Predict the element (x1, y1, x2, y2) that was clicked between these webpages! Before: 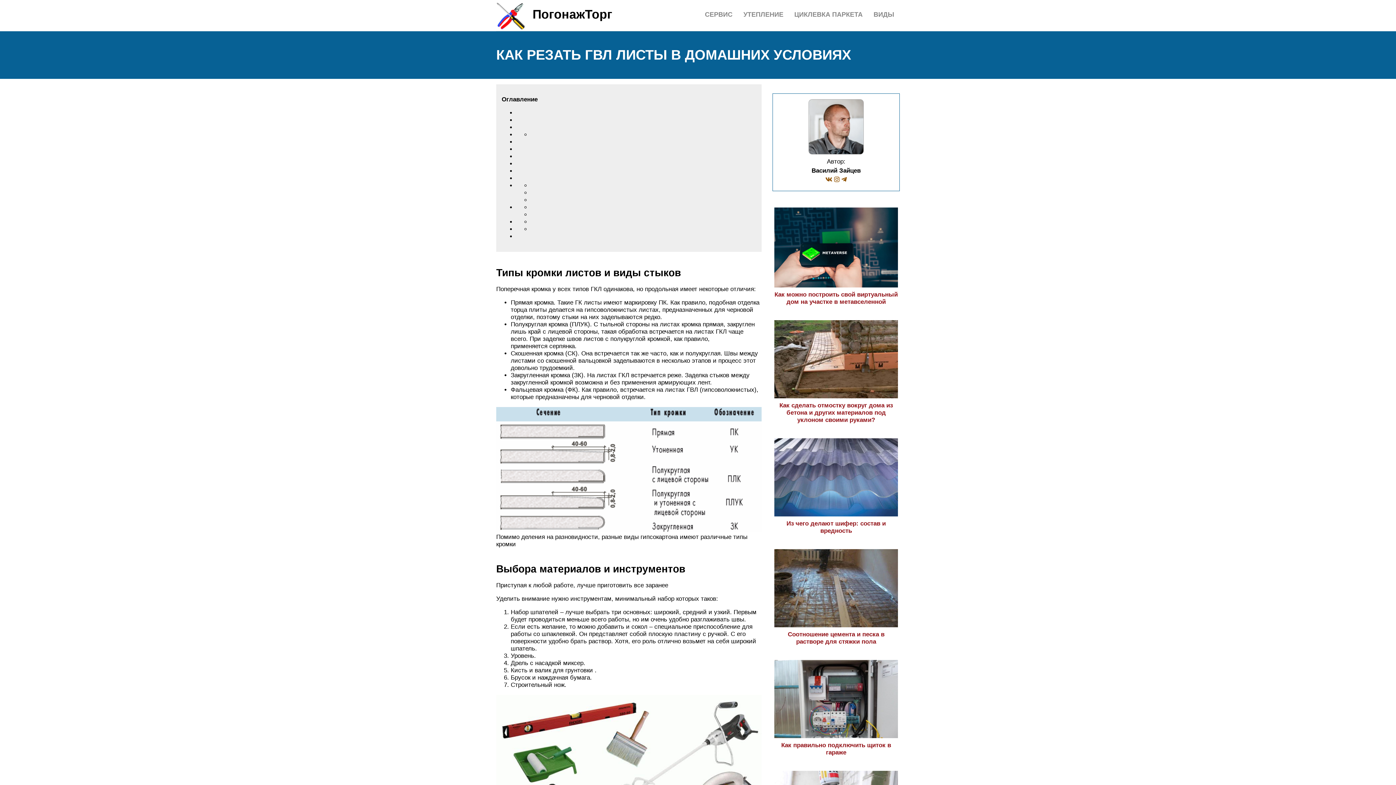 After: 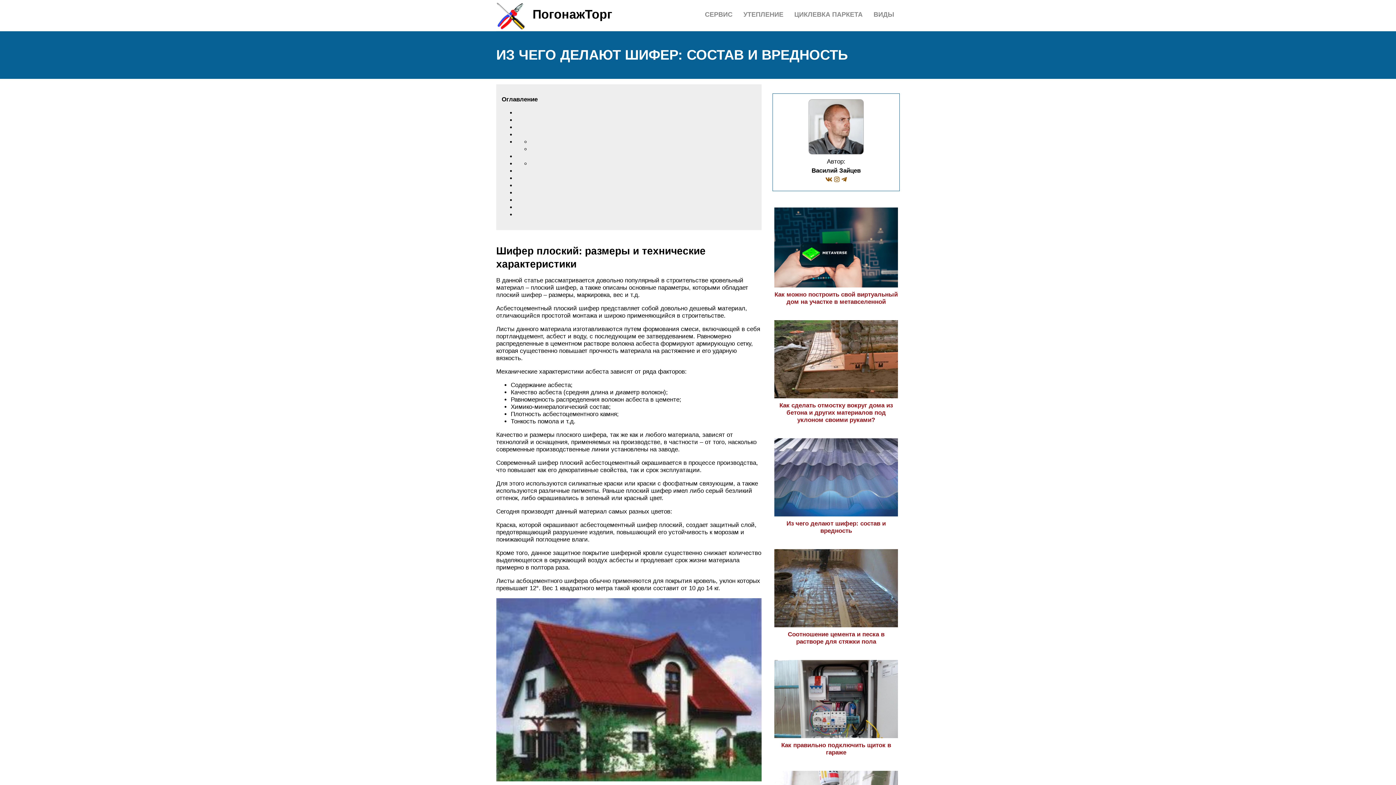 Action: bbox: (774, 513, 898, 534) label: Из чего делают шифер: состав и вредность